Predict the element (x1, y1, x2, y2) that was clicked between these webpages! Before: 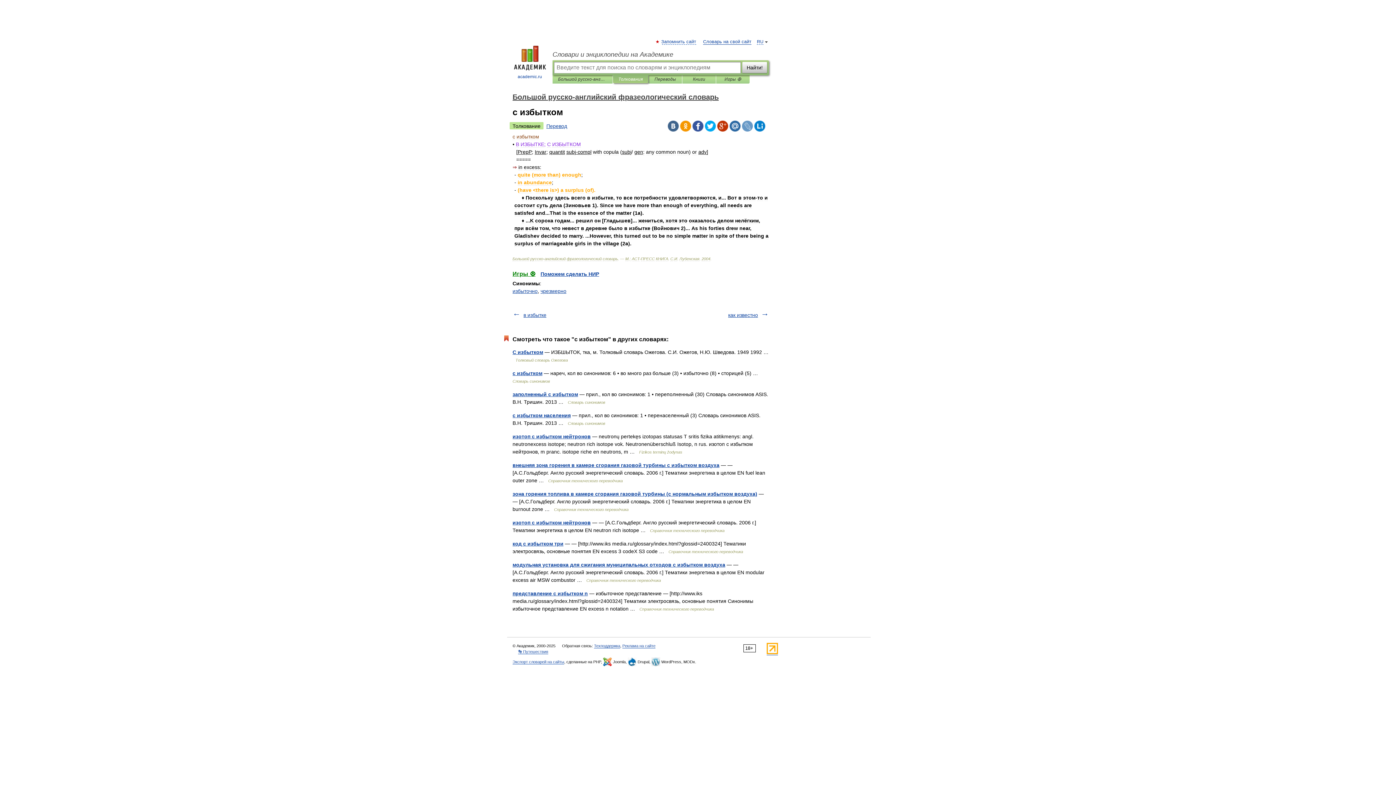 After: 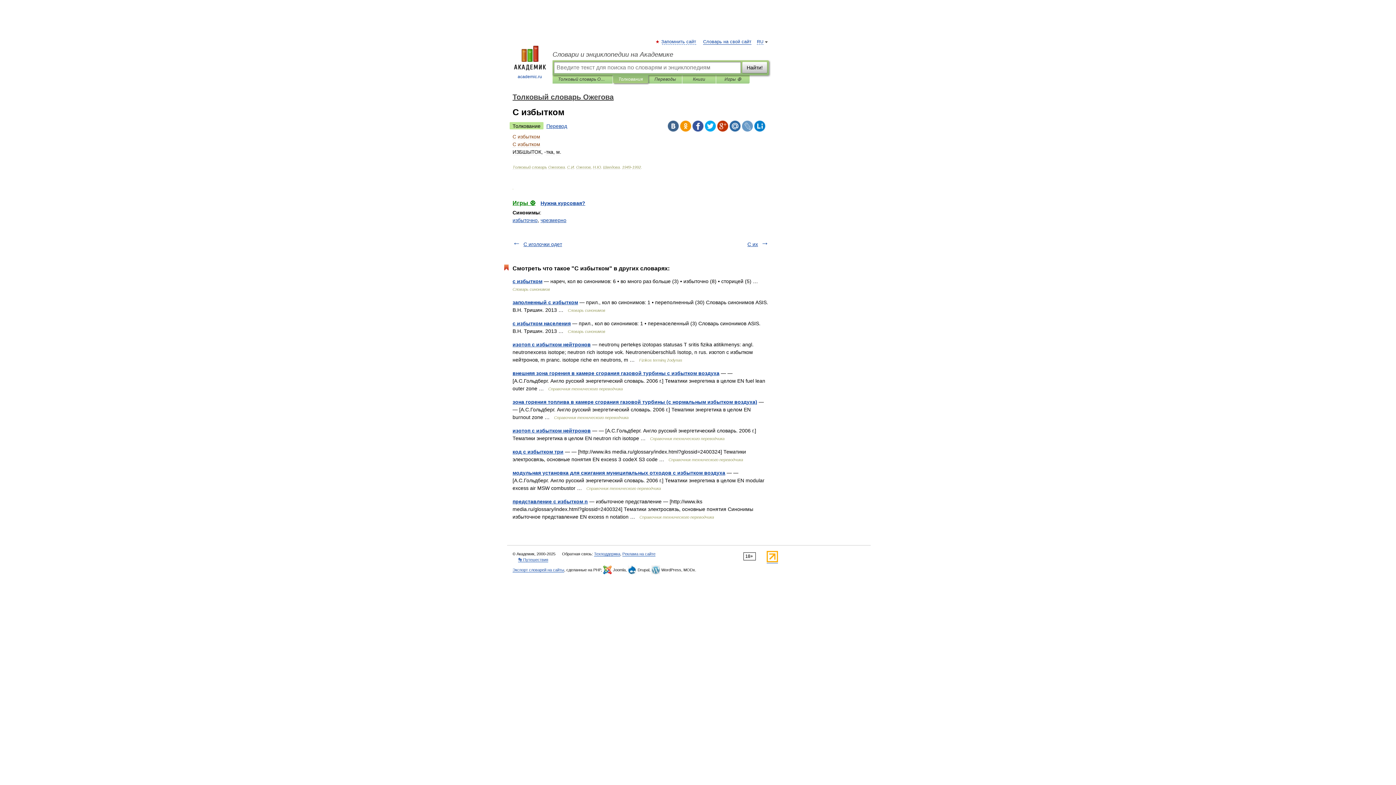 Action: bbox: (512, 349, 543, 355) label: С избытком